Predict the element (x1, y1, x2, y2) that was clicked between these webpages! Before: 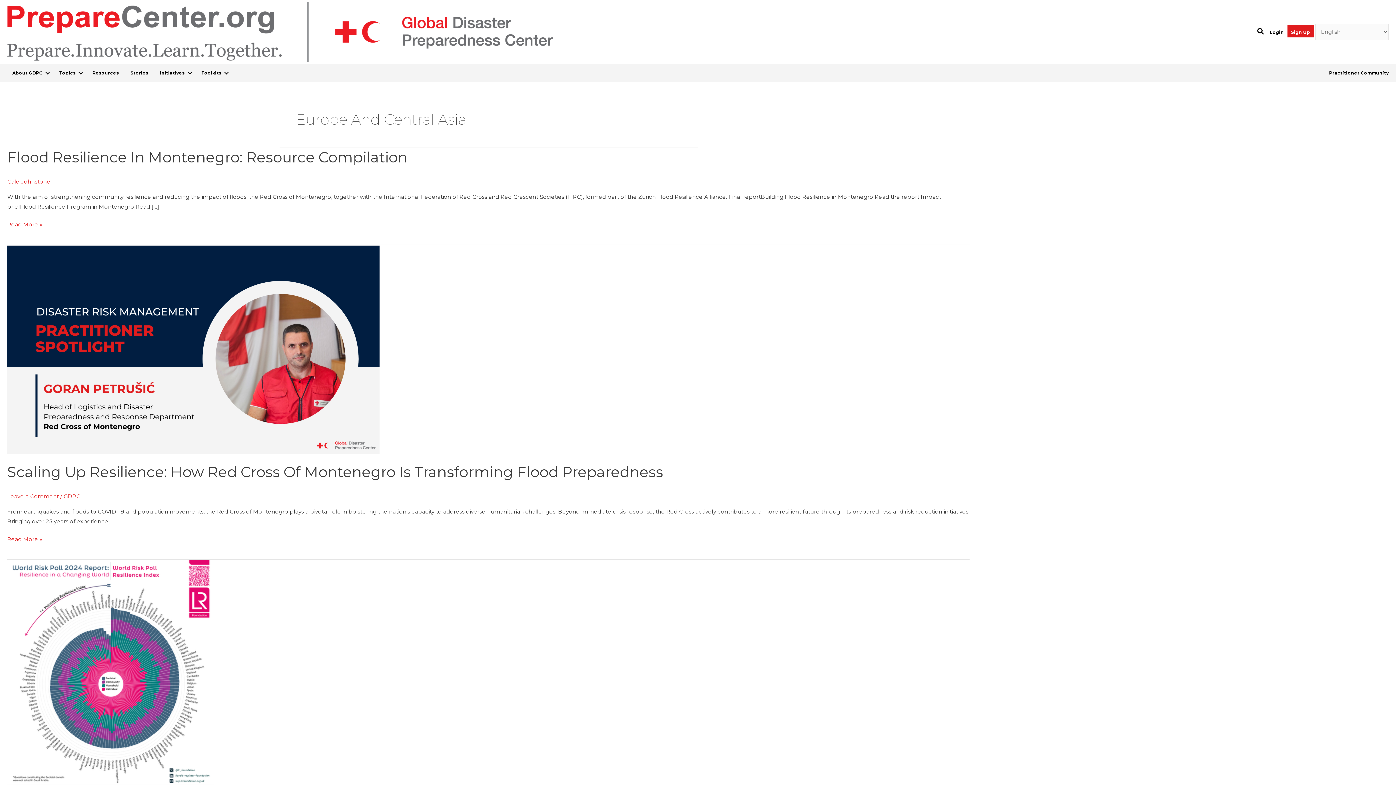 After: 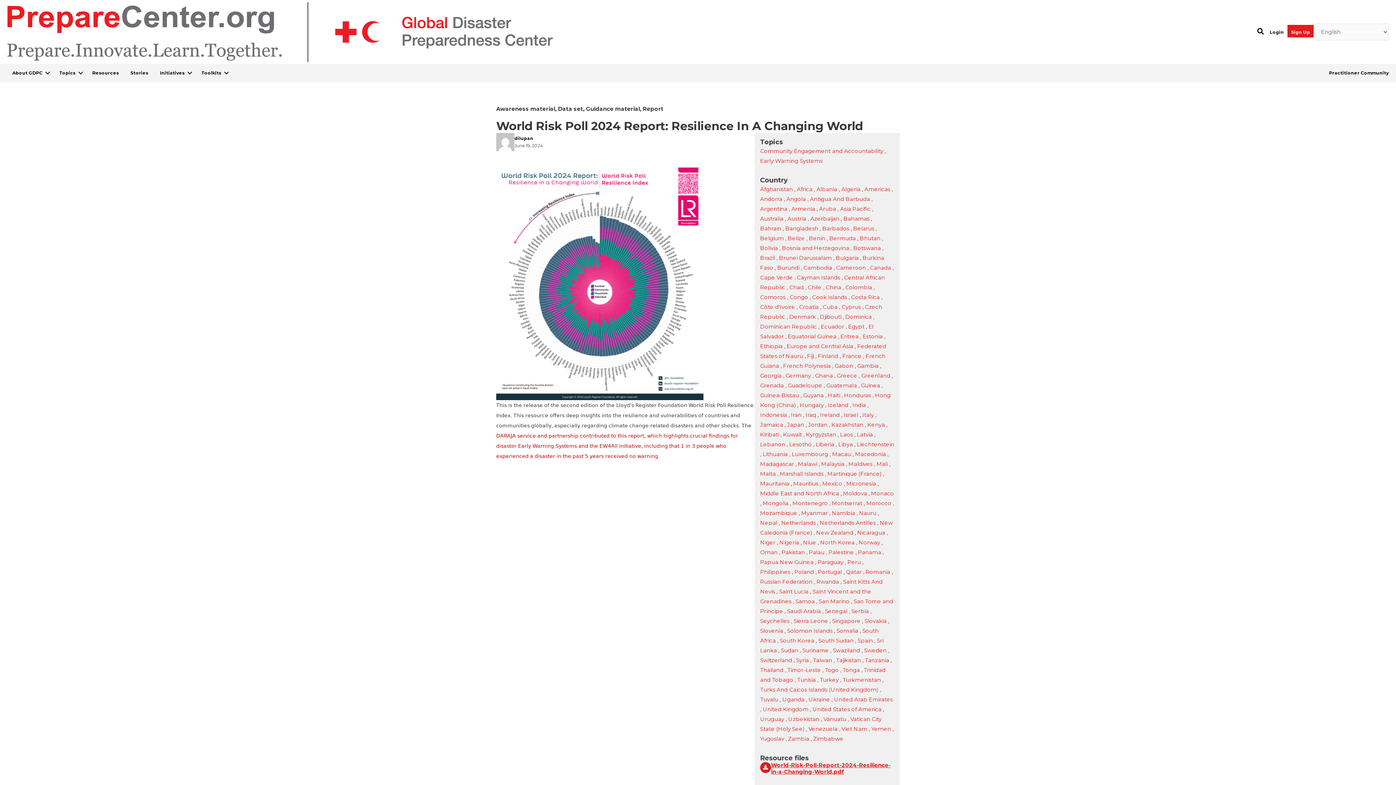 Action: bbox: (7, 672, 214, 679) label: Read: World Risk Poll 2024 Report: Resilience in a Changing World